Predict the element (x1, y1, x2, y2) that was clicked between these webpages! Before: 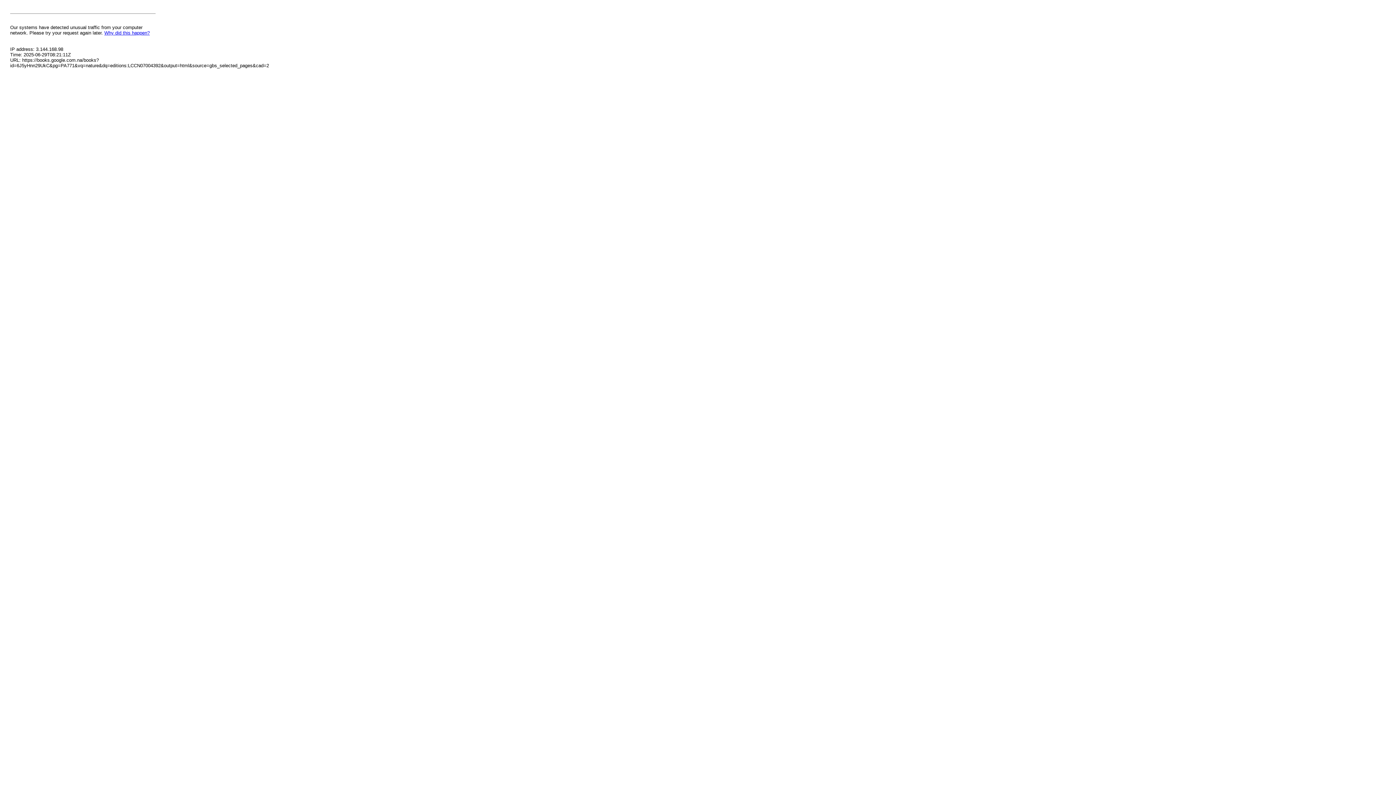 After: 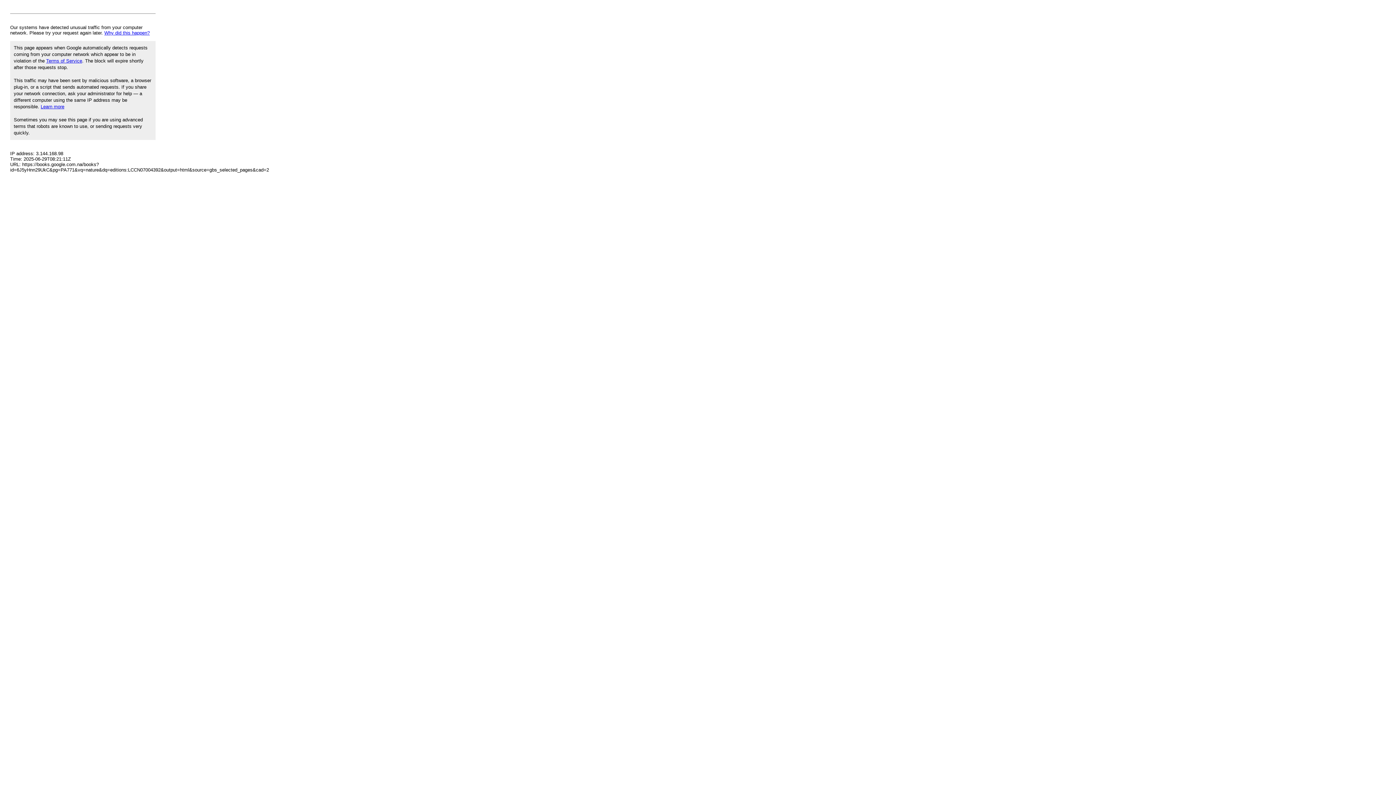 Action: label: Why did this happen? bbox: (104, 30, 149, 35)